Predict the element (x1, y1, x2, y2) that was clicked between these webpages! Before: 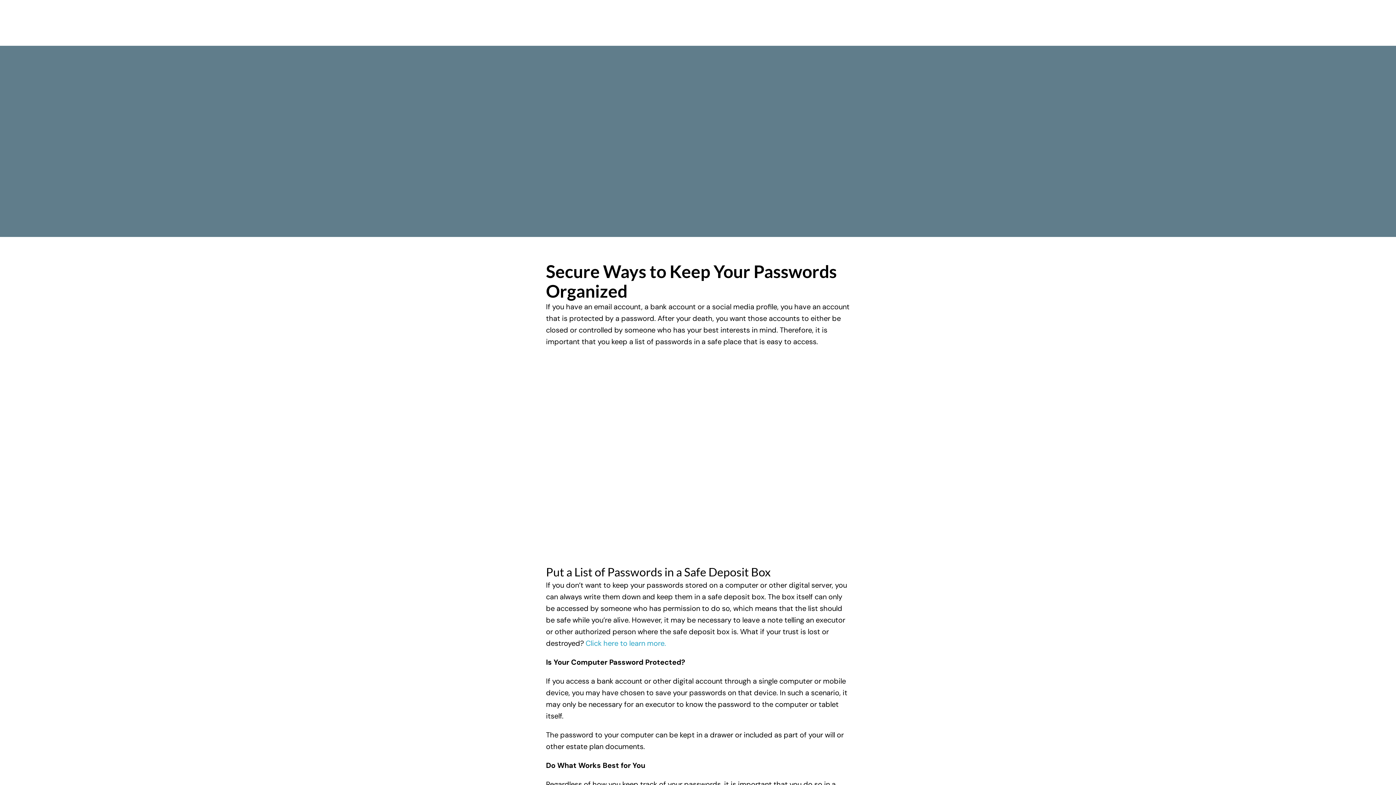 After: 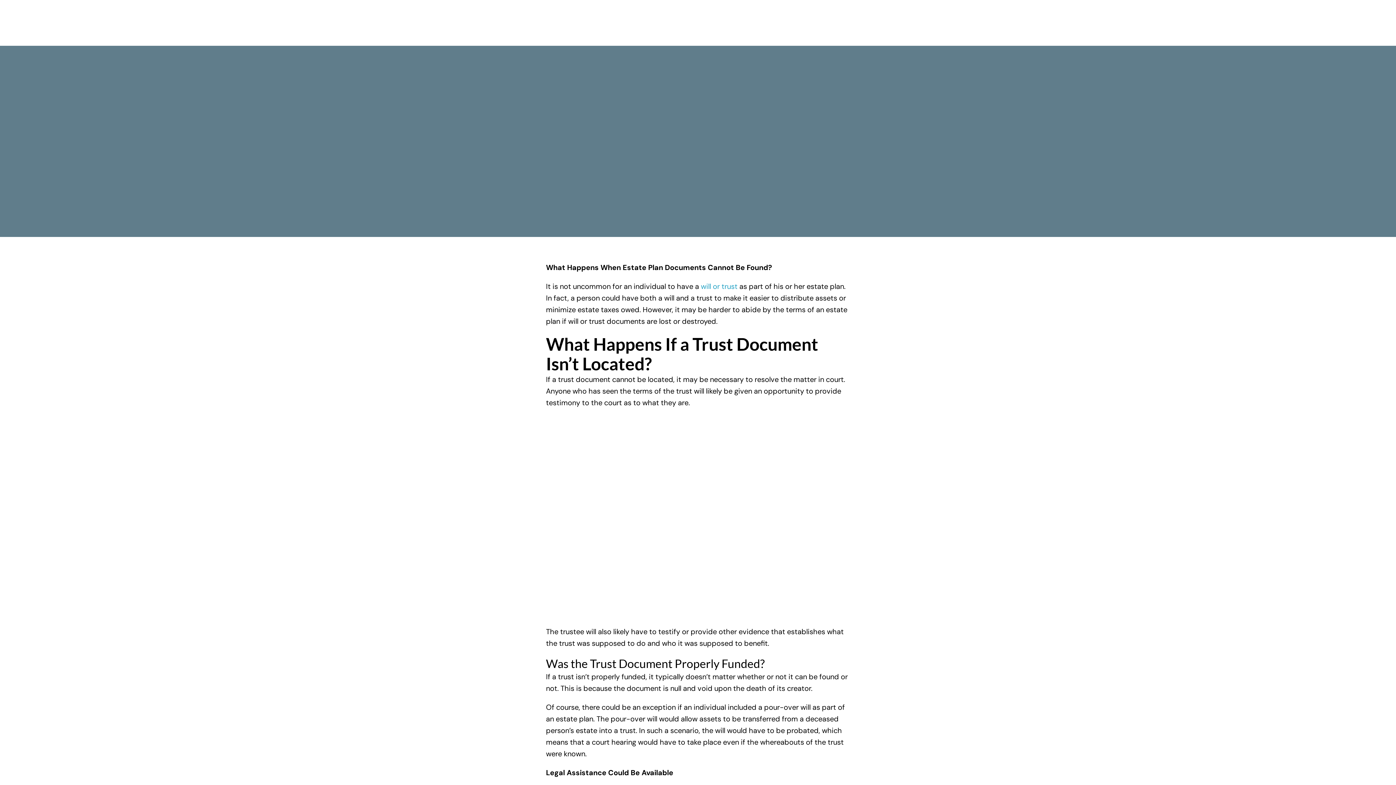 Action: bbox: (585, 638, 666, 648) label: Click here to learn more.